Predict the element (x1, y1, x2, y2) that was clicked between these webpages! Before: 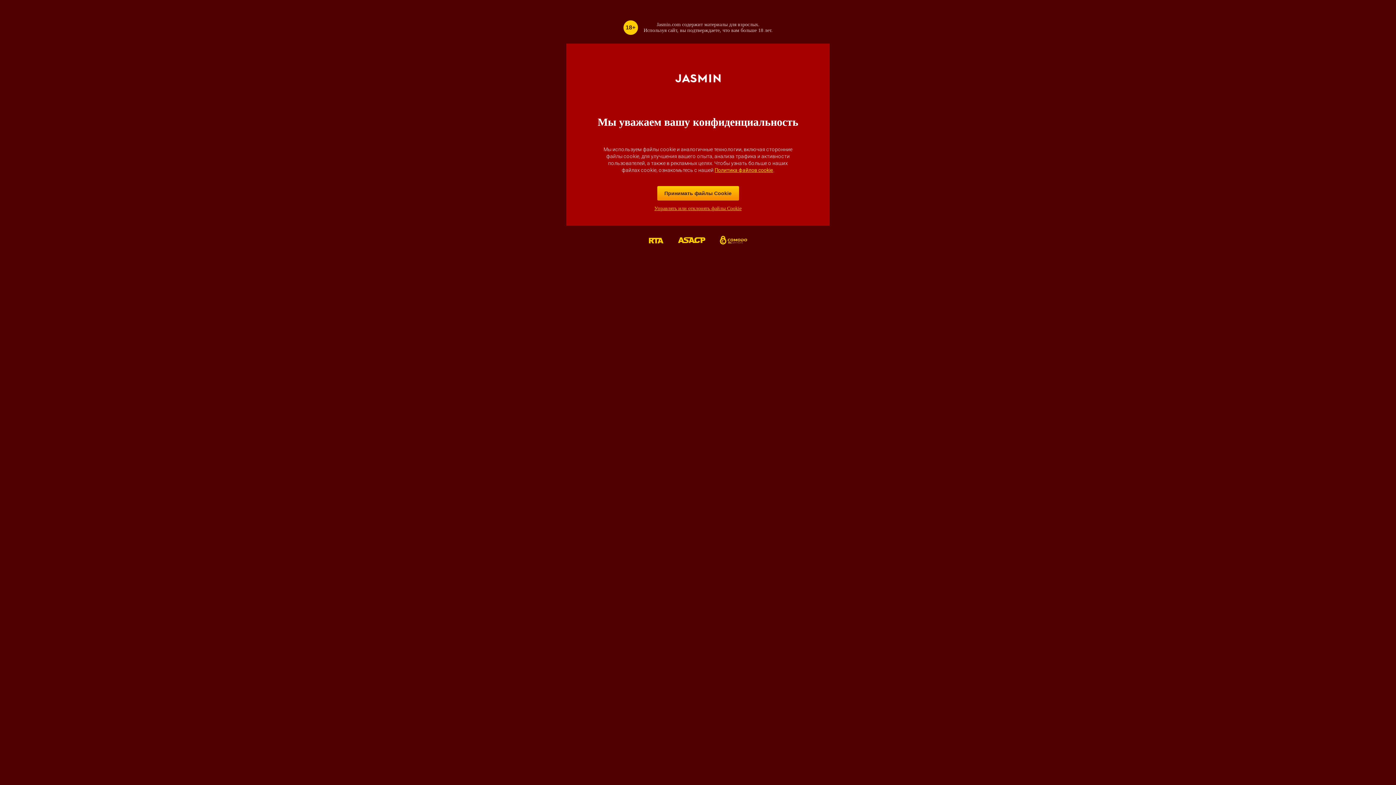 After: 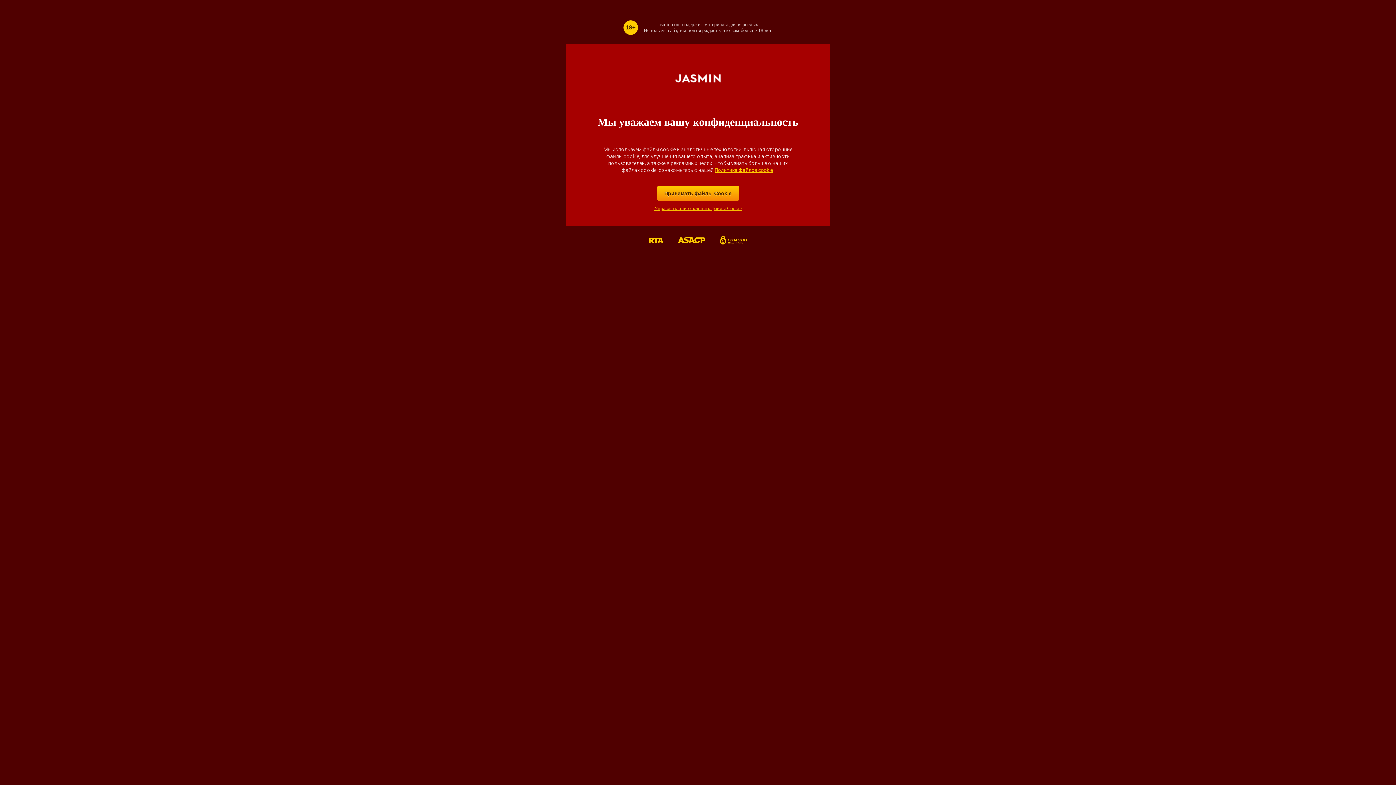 Action: bbox: (670, 225, 712, 256)